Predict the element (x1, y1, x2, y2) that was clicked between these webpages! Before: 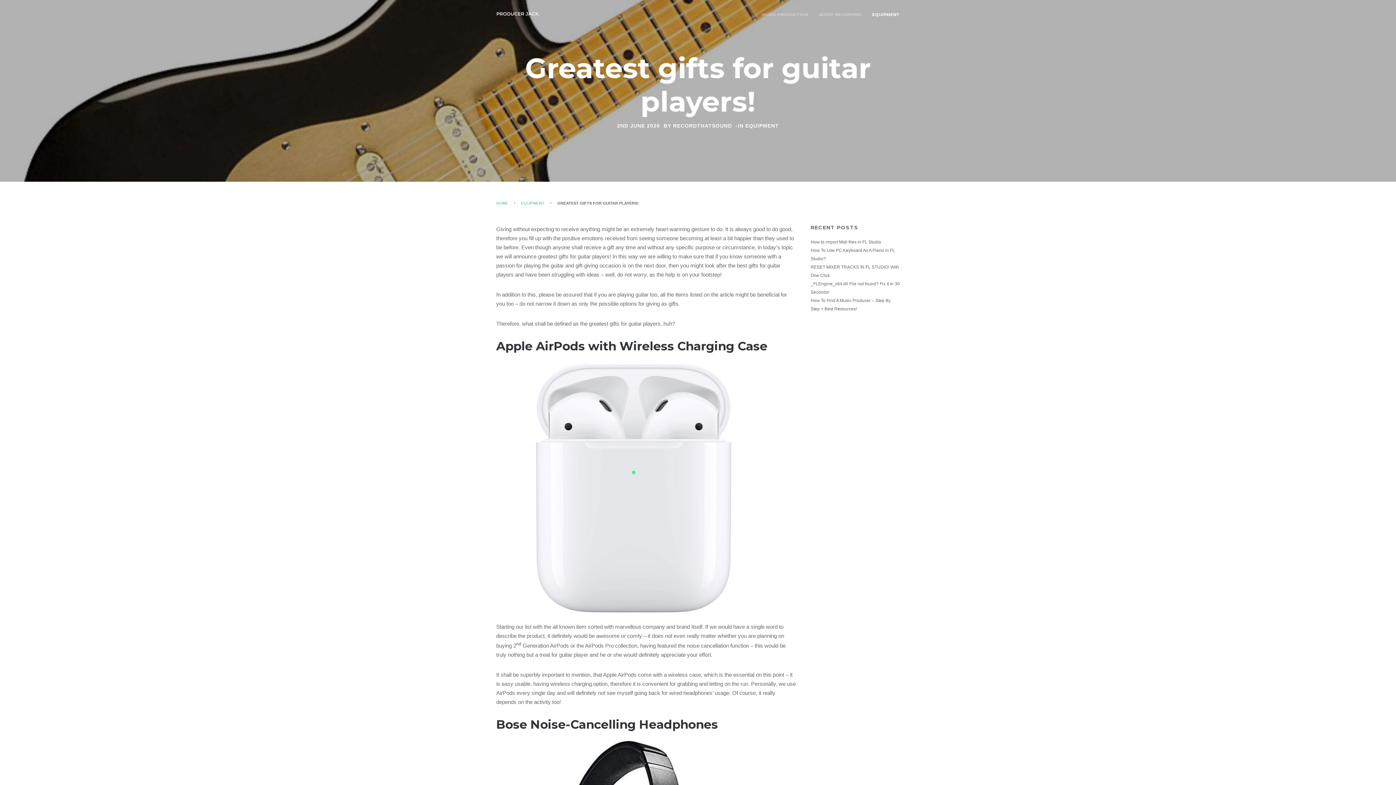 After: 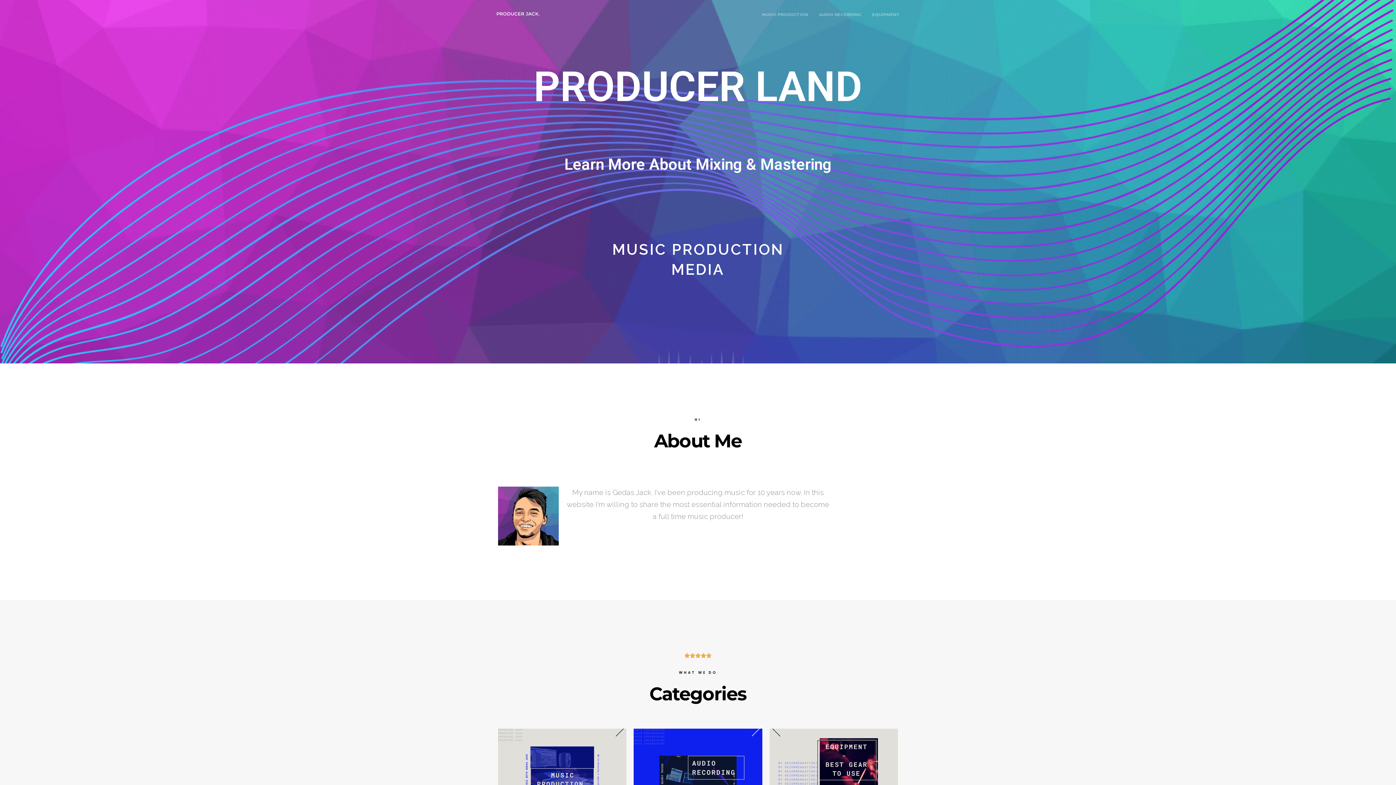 Action: bbox: (496, 0, 540, 29)